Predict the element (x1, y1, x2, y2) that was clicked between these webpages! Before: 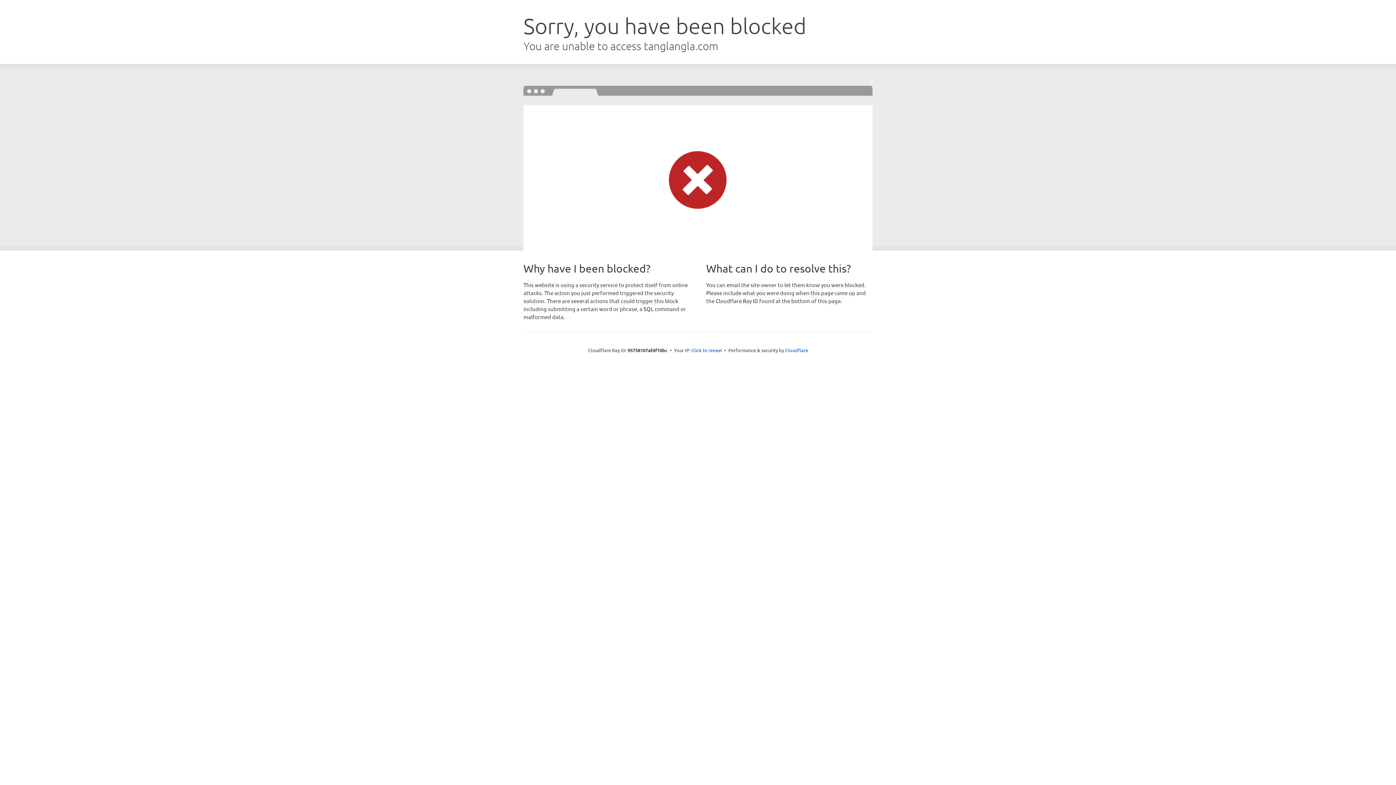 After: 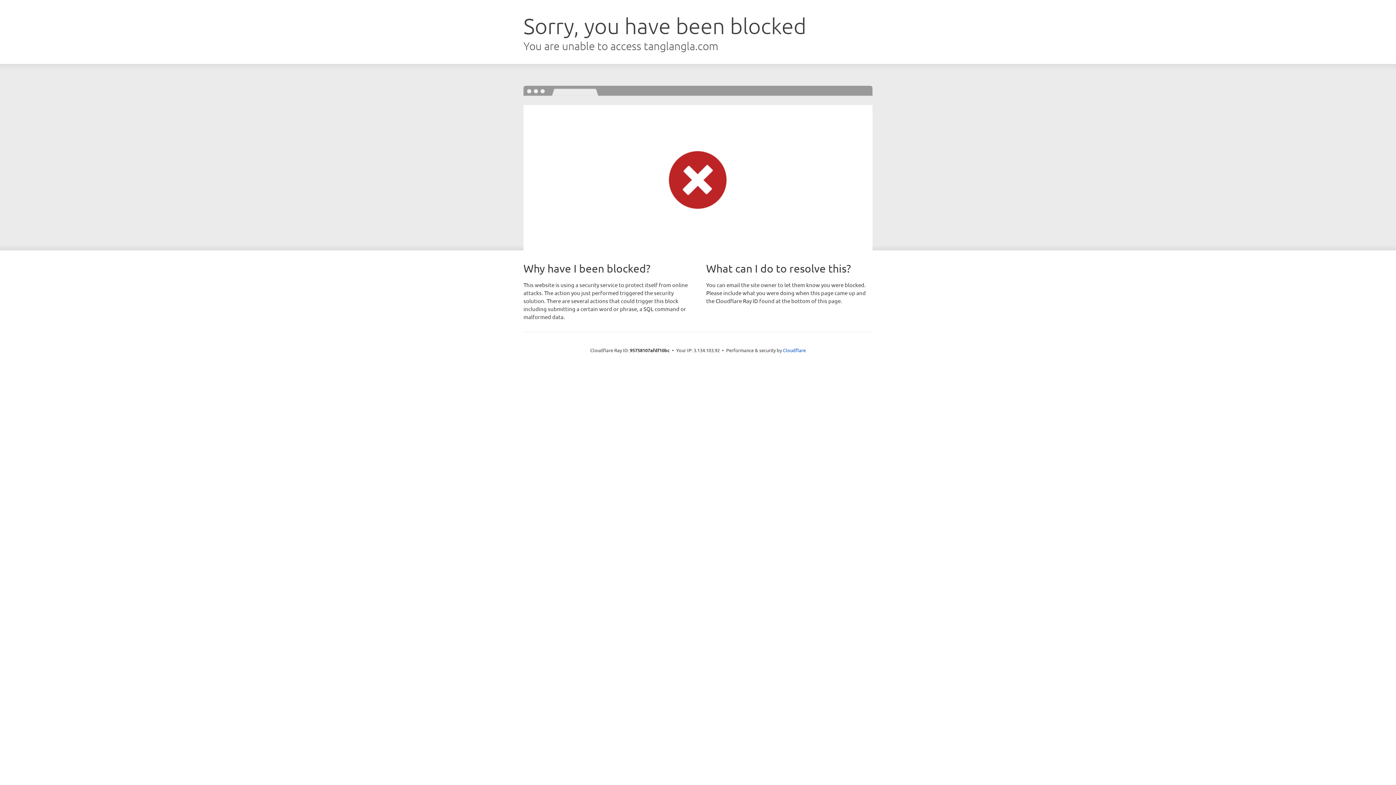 Action: bbox: (691, 346, 722, 353) label: Click to reveal